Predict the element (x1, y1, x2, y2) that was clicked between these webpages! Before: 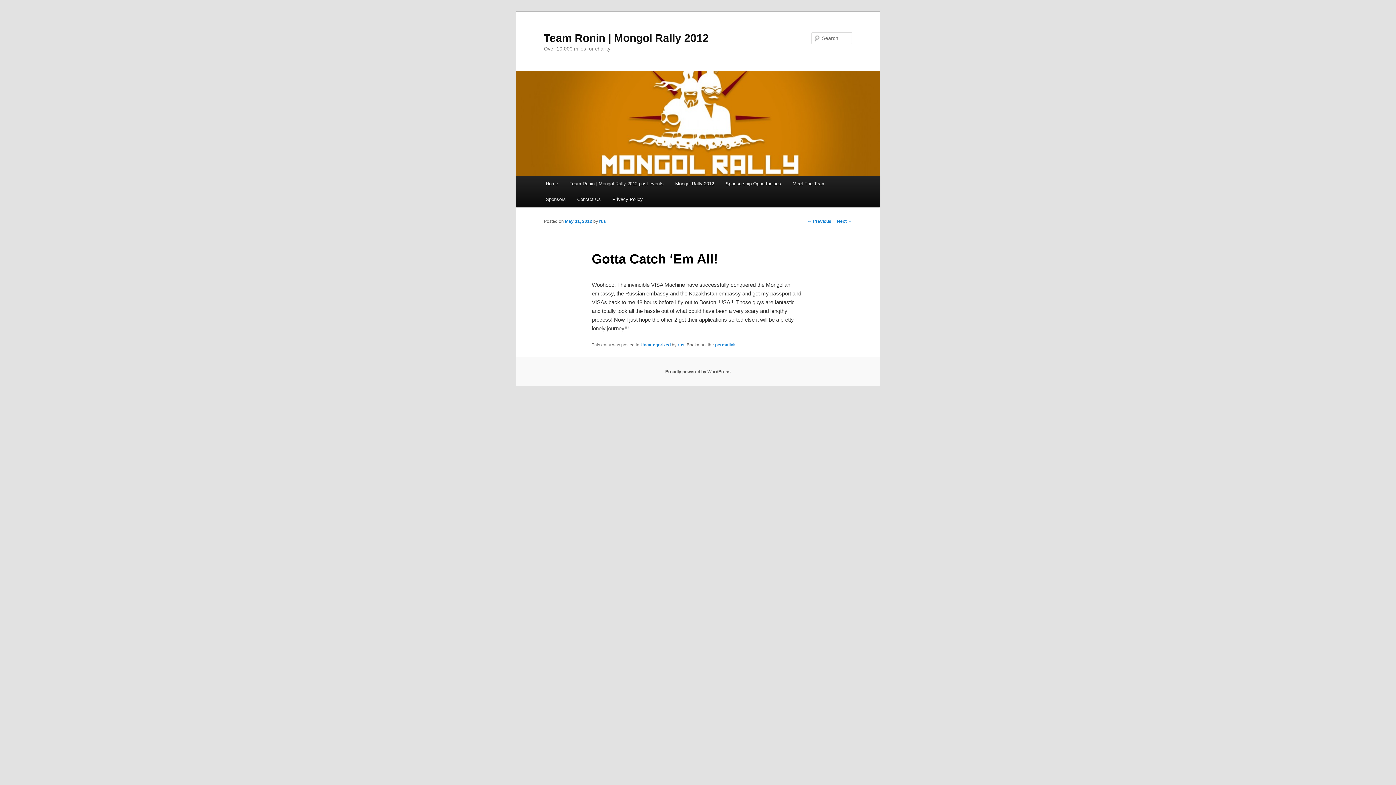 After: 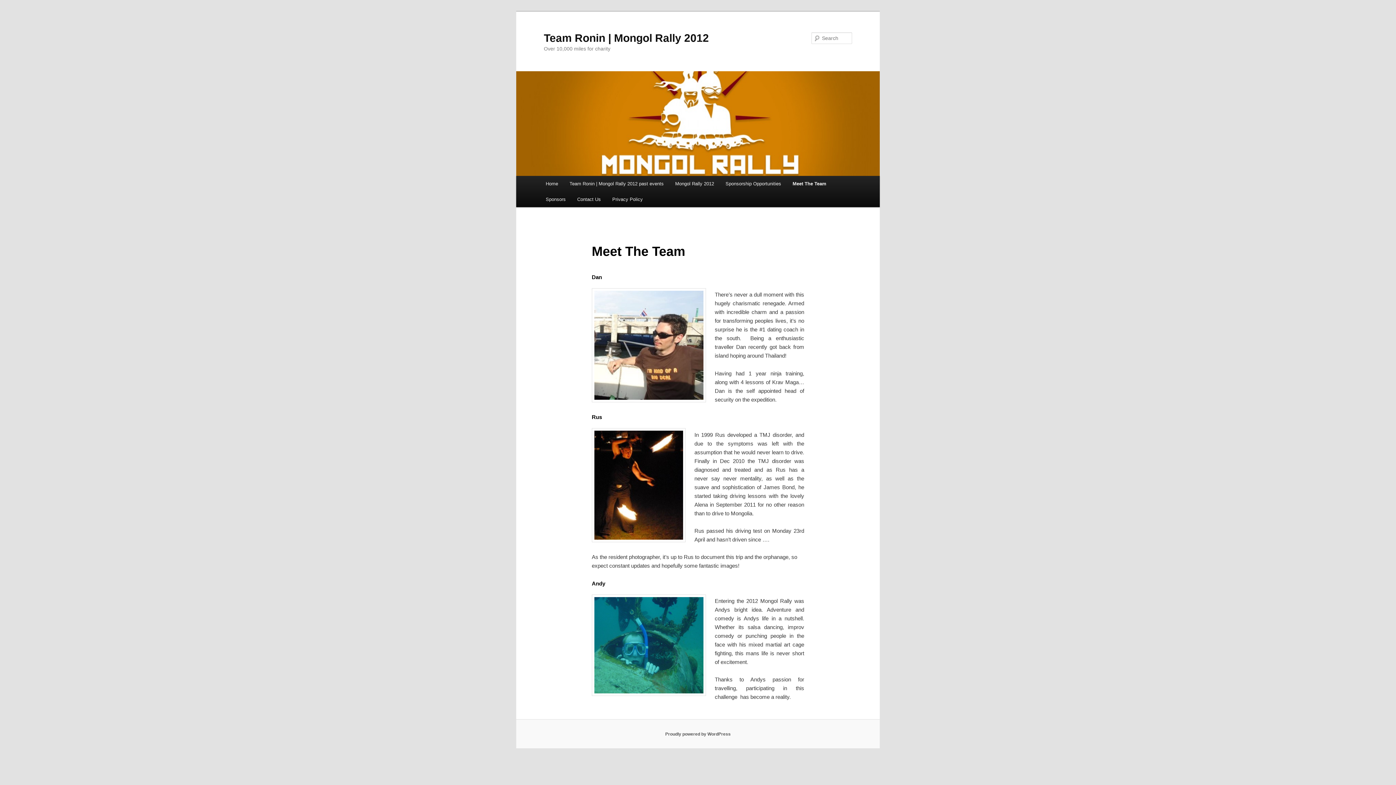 Action: bbox: (787, 176, 831, 191) label: Meet The Team